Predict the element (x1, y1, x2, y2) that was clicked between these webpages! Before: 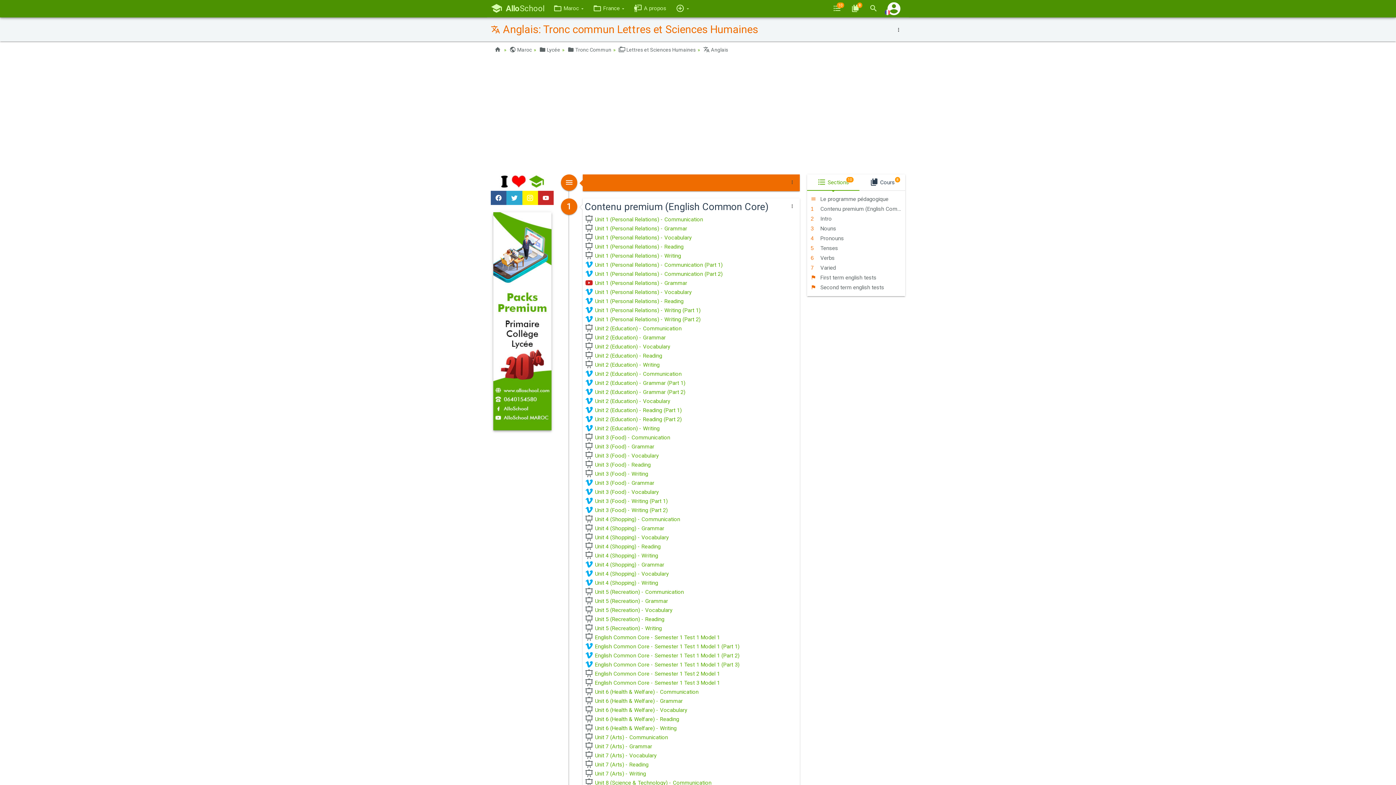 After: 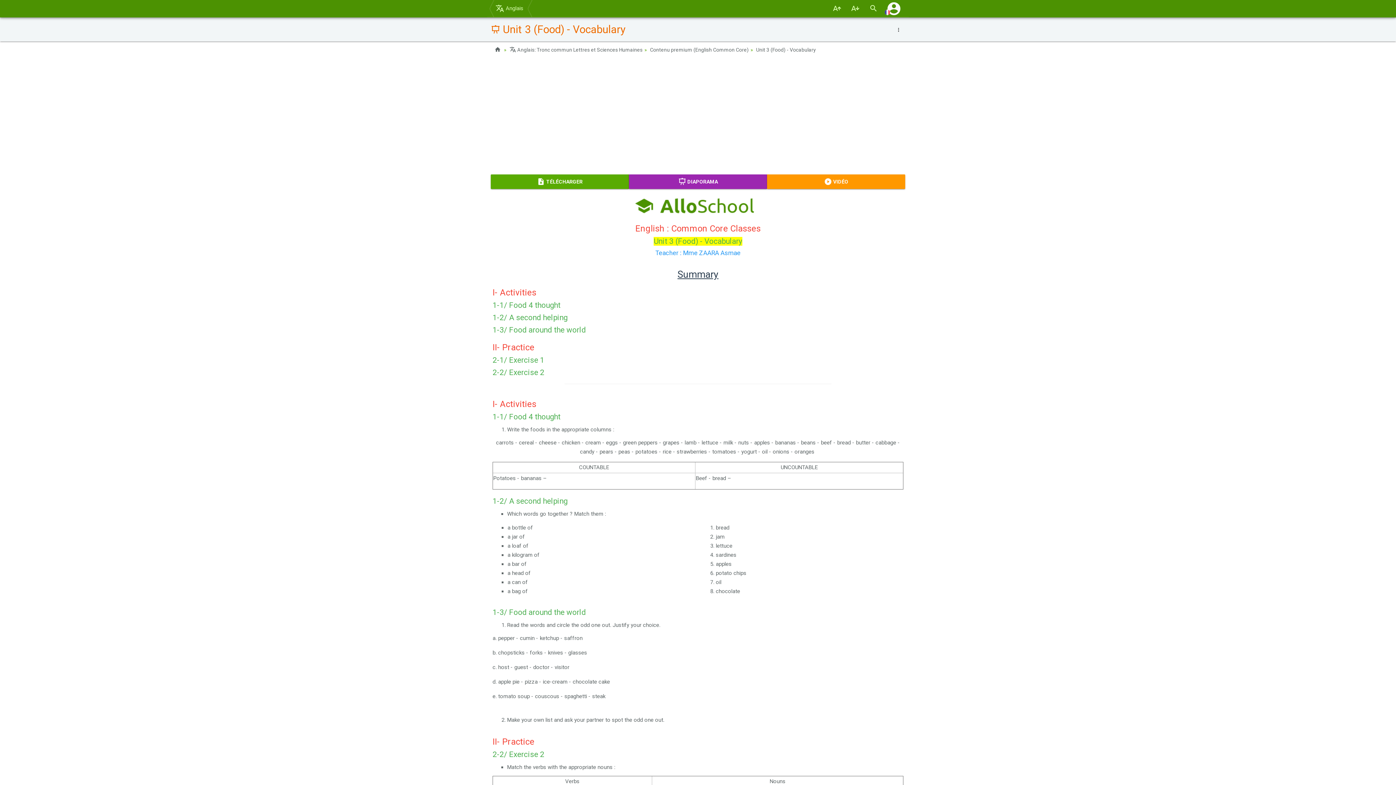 Action: label:  Unit 3 (Food) - Vocabulary bbox: (584, 451, 798, 460)